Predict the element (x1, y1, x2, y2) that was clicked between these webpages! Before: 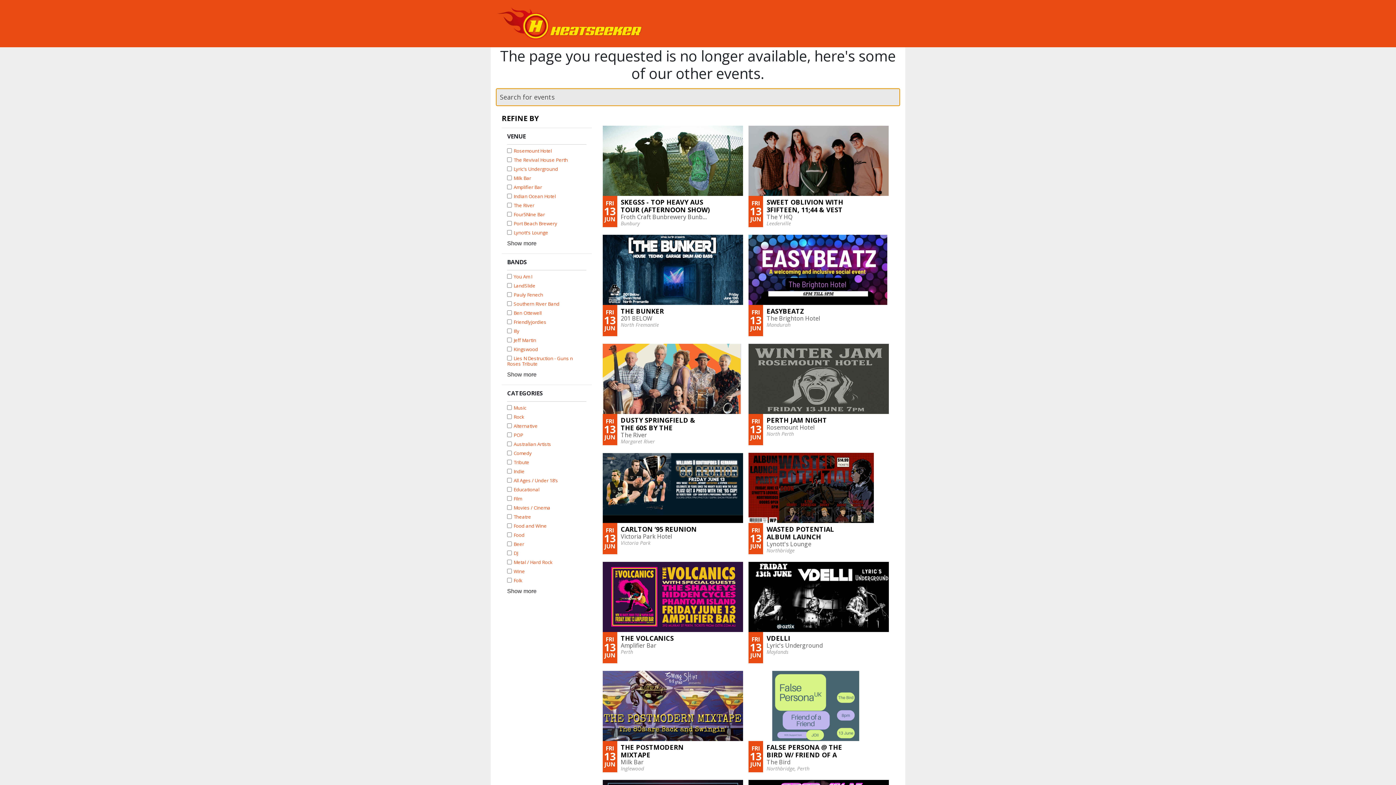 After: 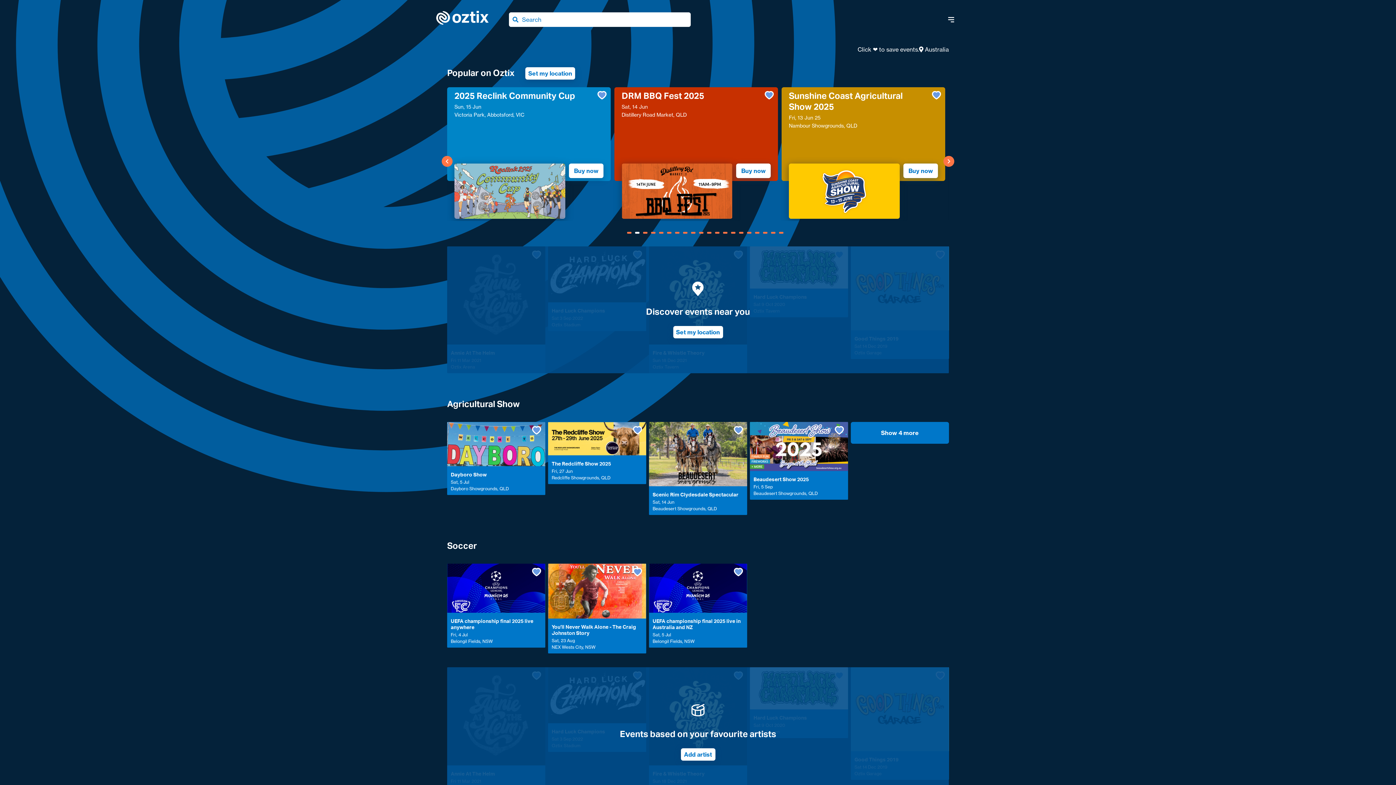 Action: label: Oztix bbox: (529, 172, 540, 178)